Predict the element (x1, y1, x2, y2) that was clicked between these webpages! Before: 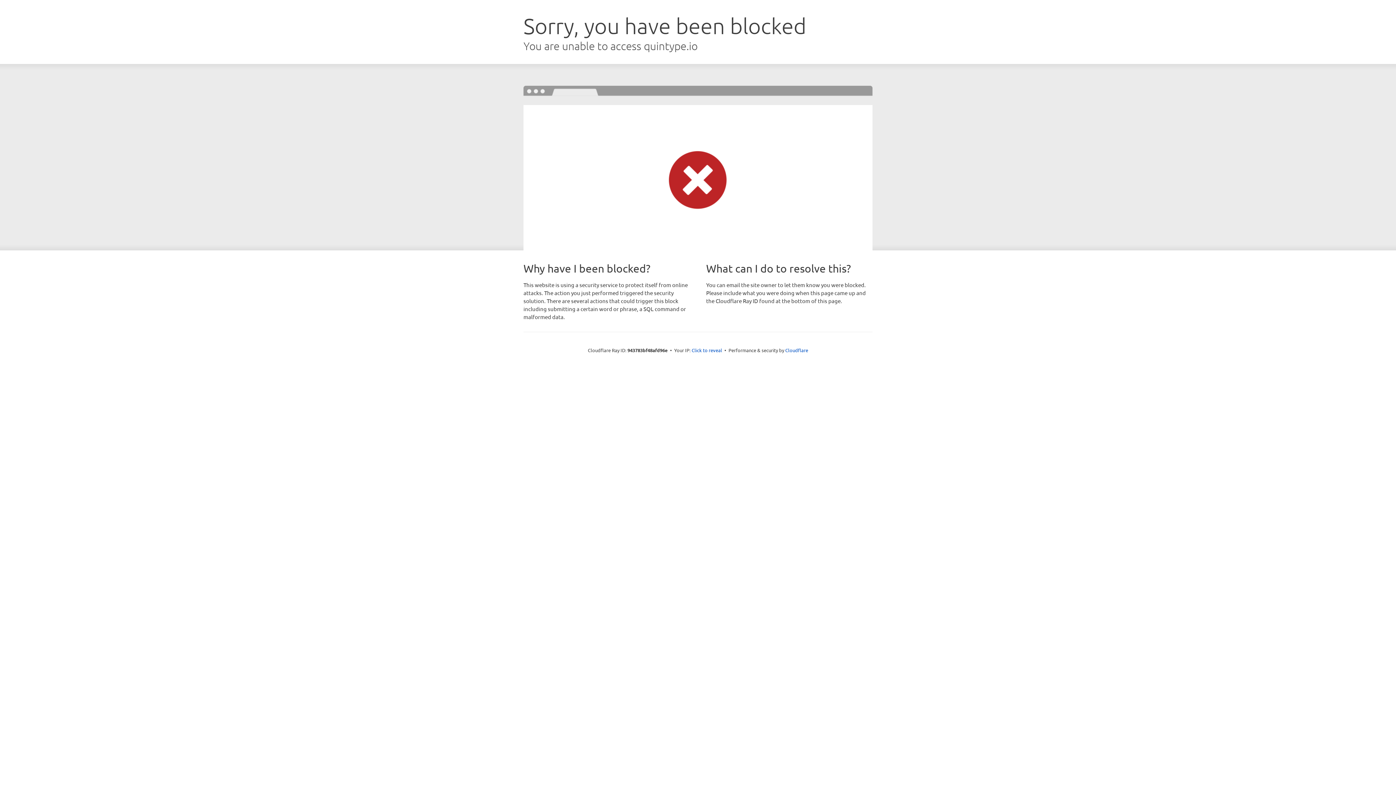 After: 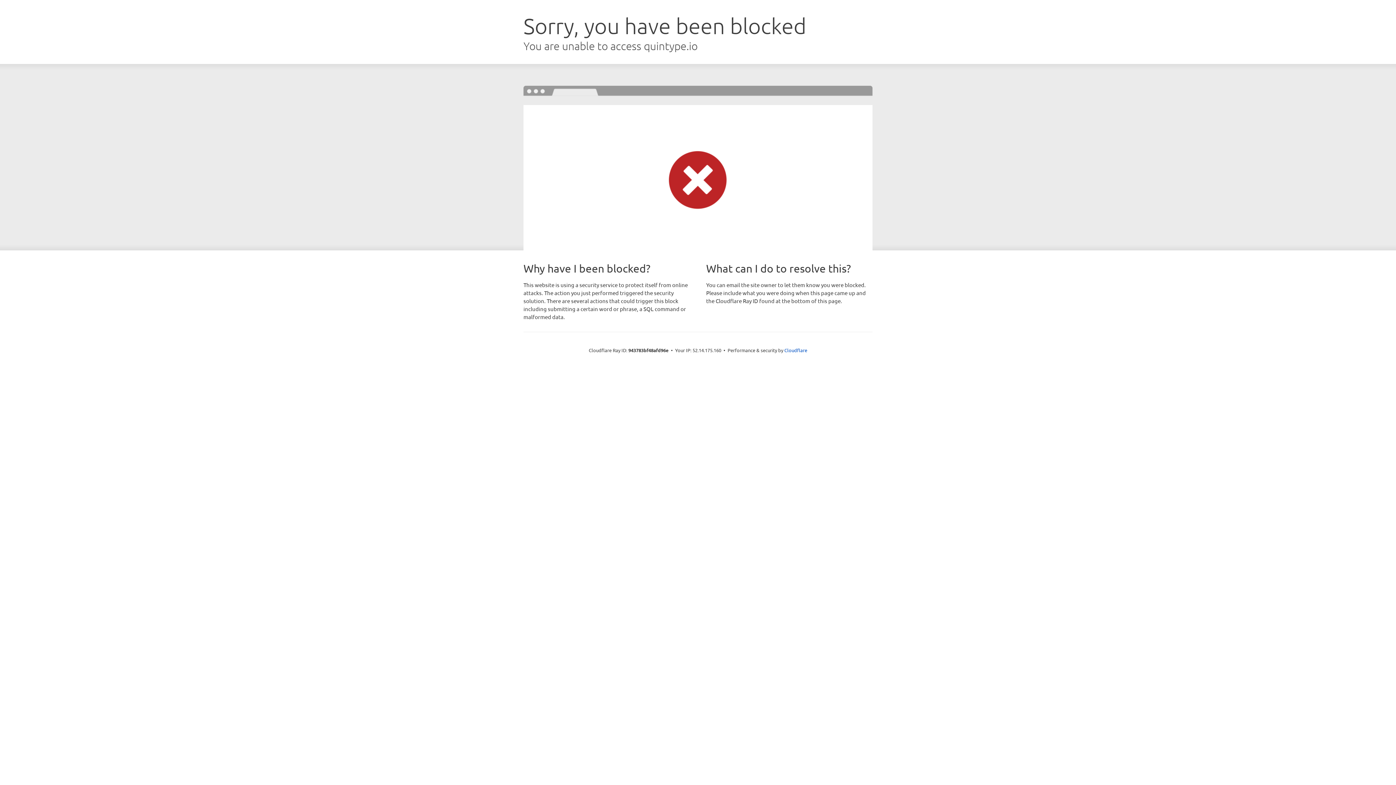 Action: label: Click to reveal bbox: (691, 346, 722, 353)